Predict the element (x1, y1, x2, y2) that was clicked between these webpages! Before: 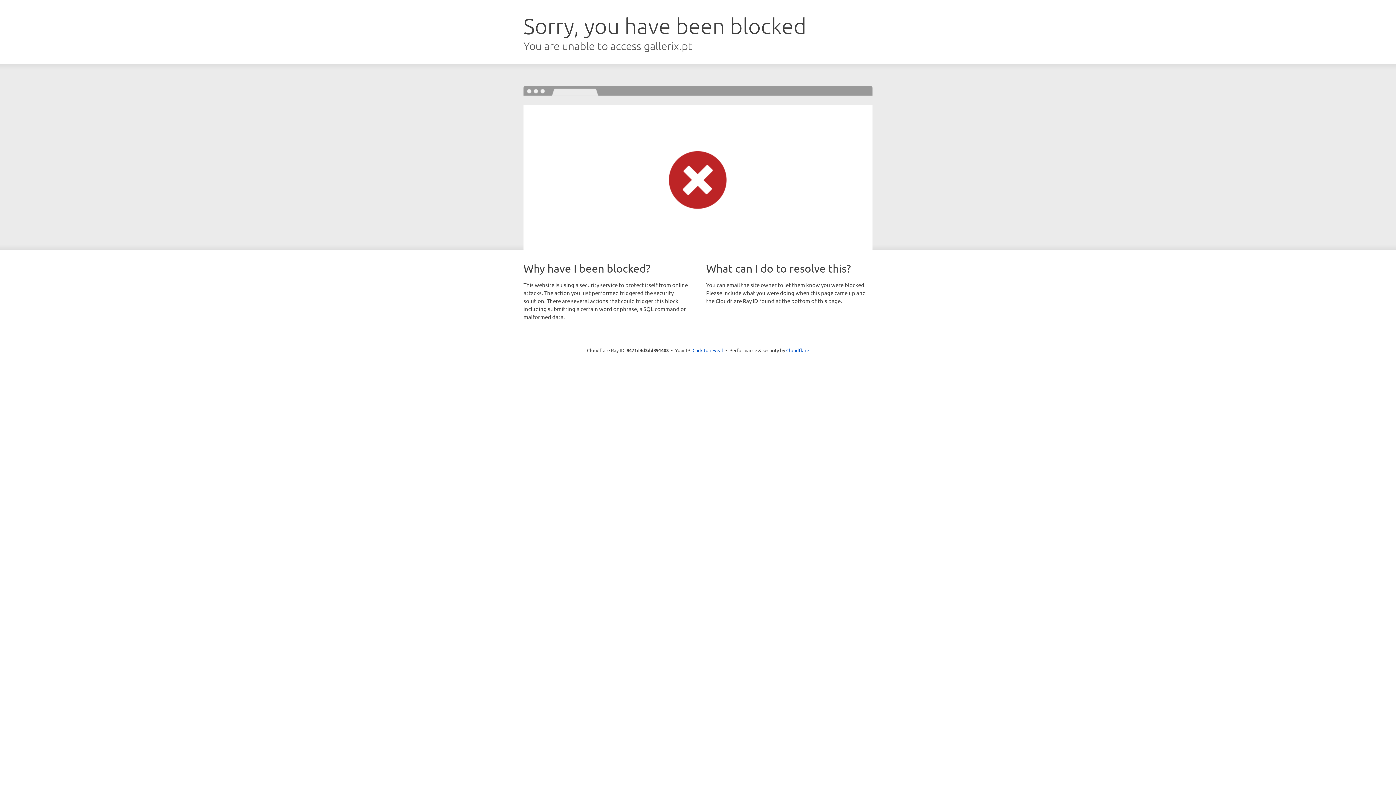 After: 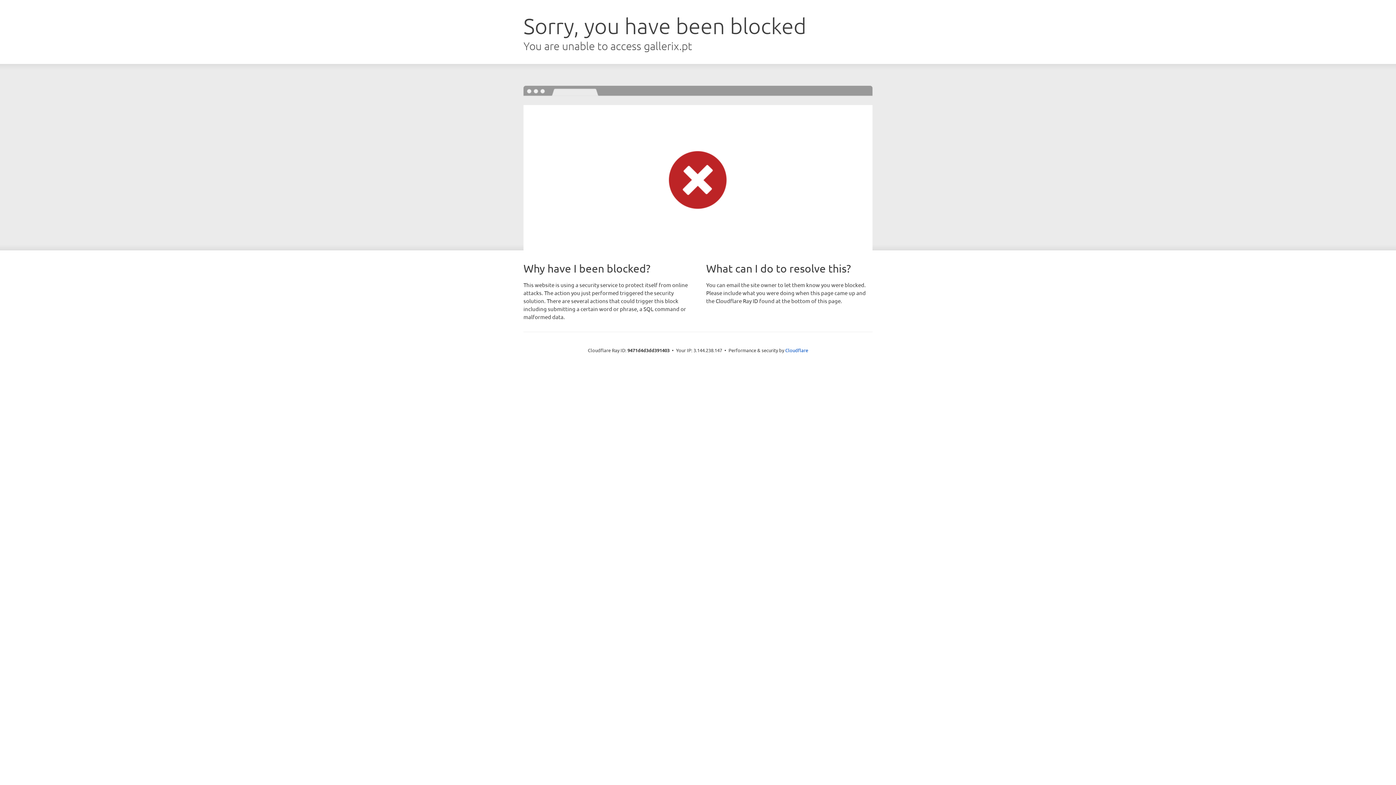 Action: label: Click to reveal bbox: (692, 346, 723, 353)